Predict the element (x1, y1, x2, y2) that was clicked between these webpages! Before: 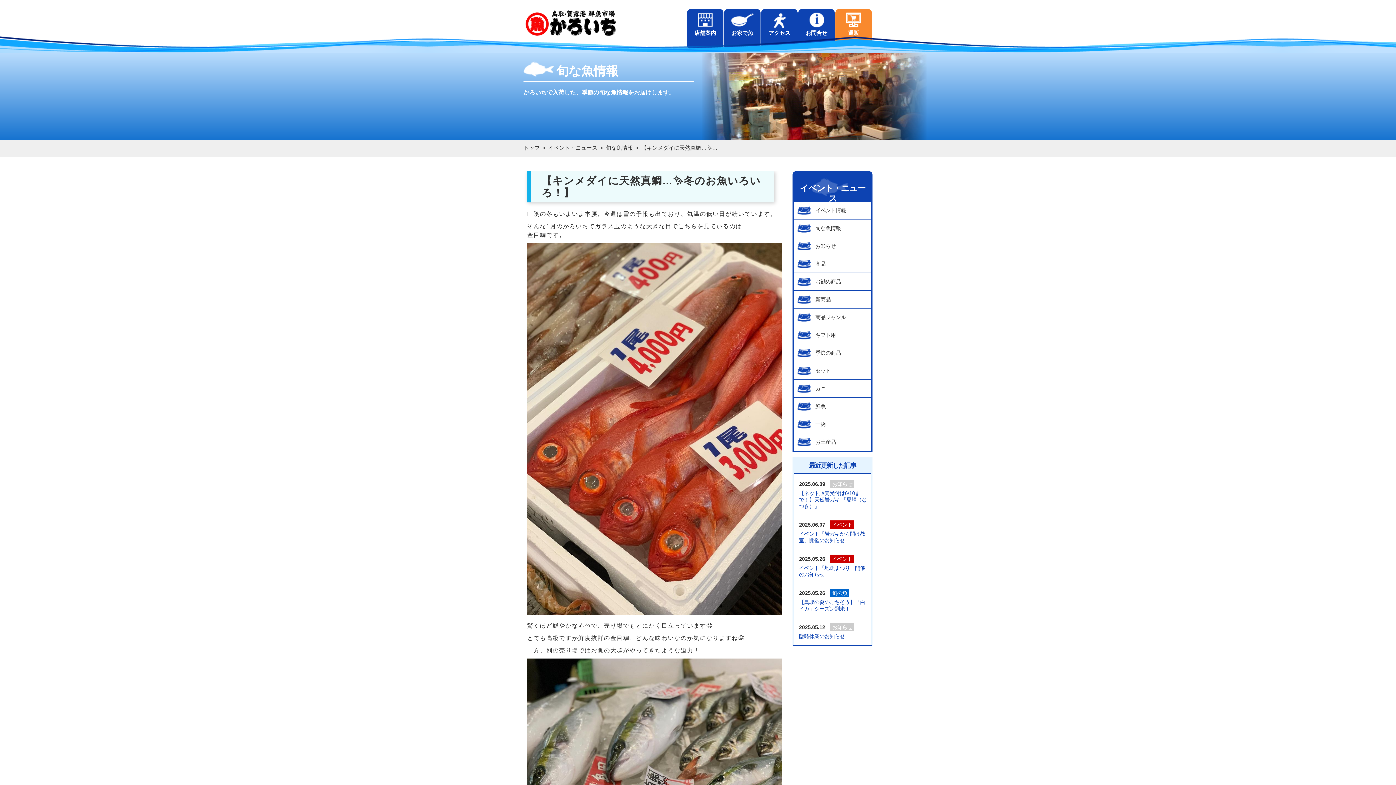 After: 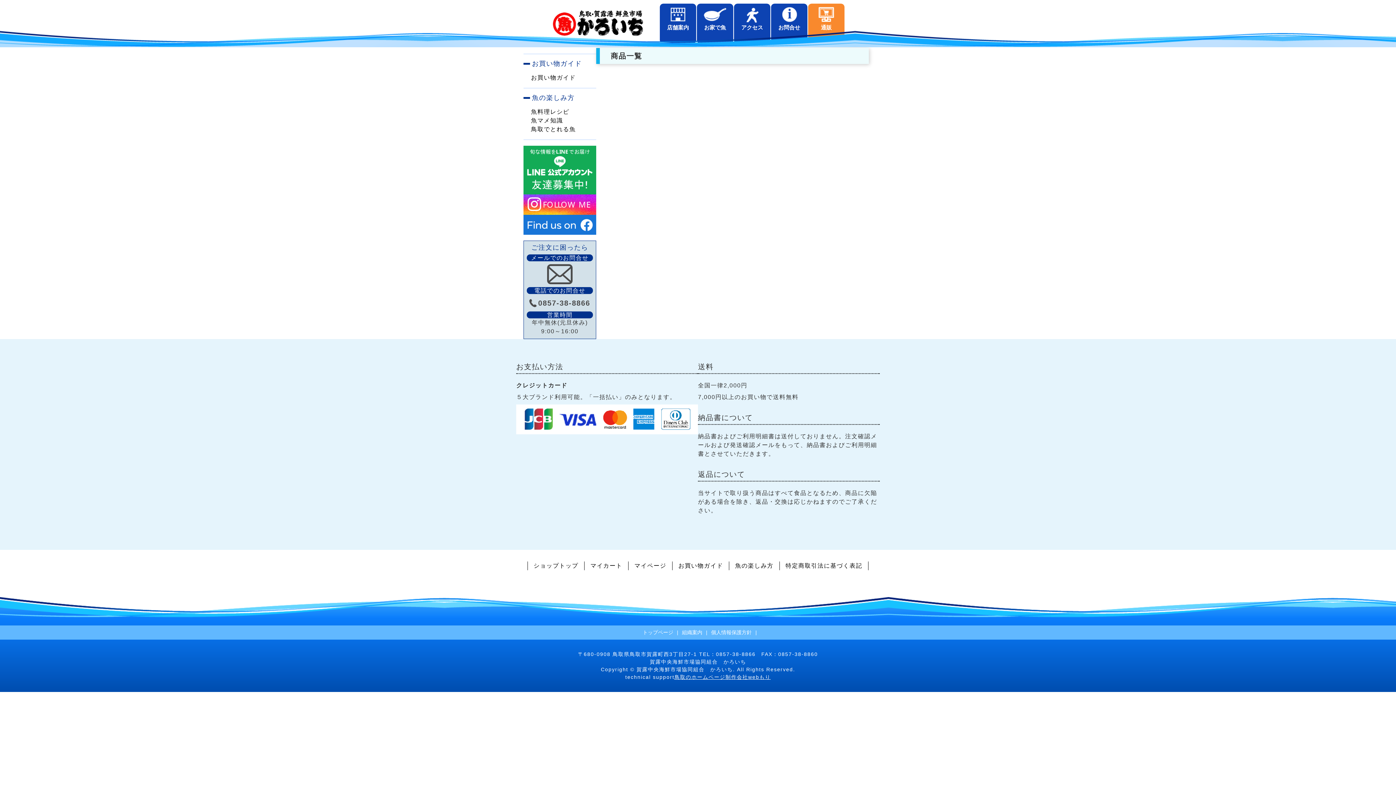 Action: bbox: (793, 255, 871, 273) label: 商品